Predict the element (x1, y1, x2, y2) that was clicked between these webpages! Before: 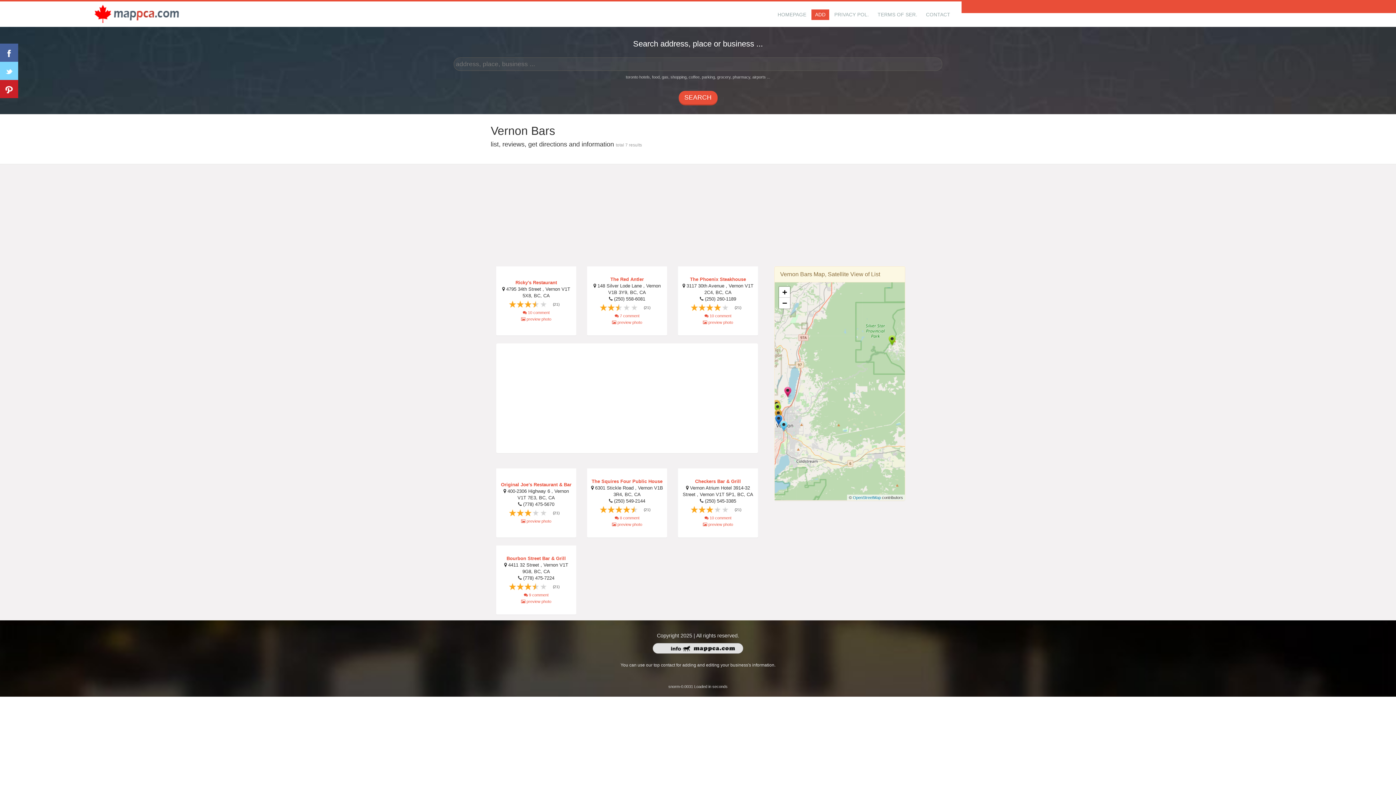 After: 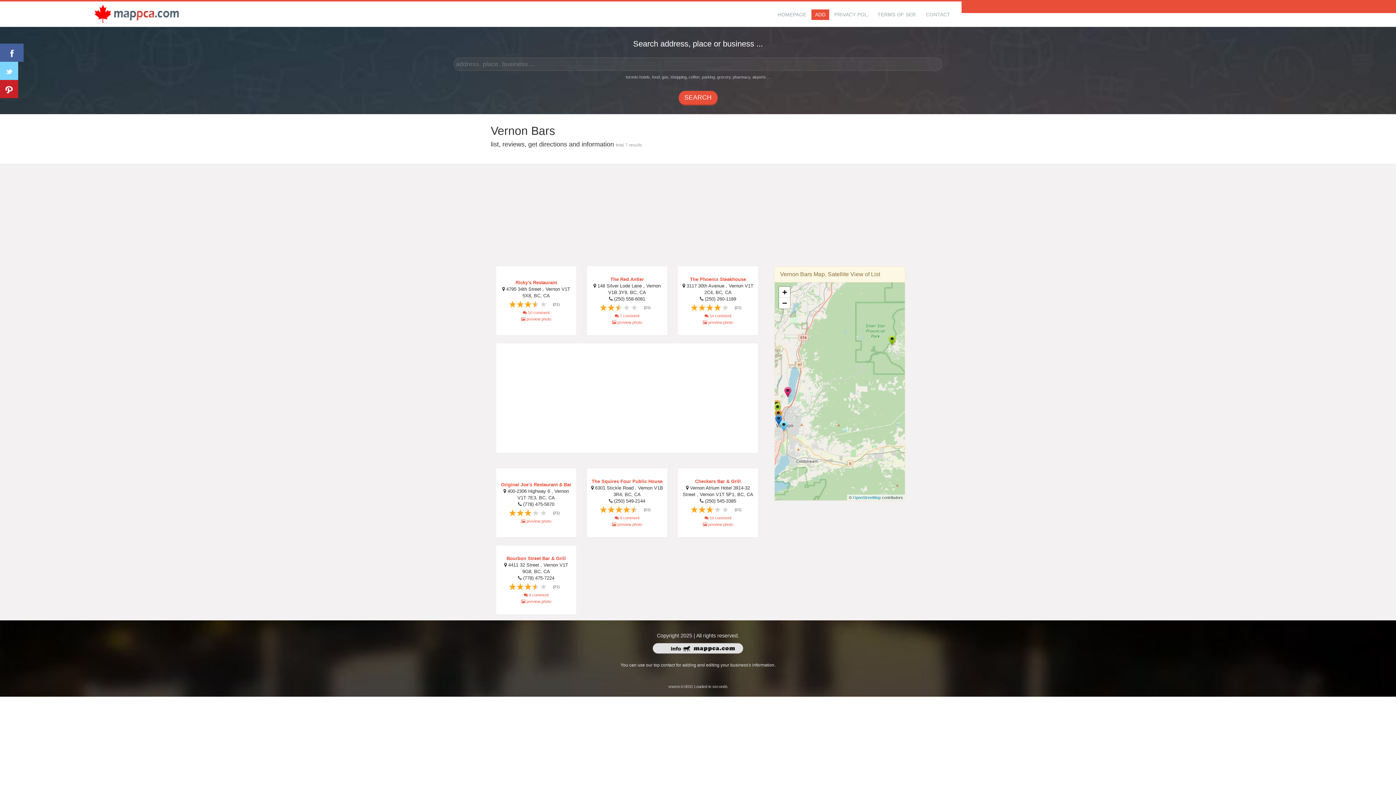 Action: bbox: (0, 43, 18, 61)